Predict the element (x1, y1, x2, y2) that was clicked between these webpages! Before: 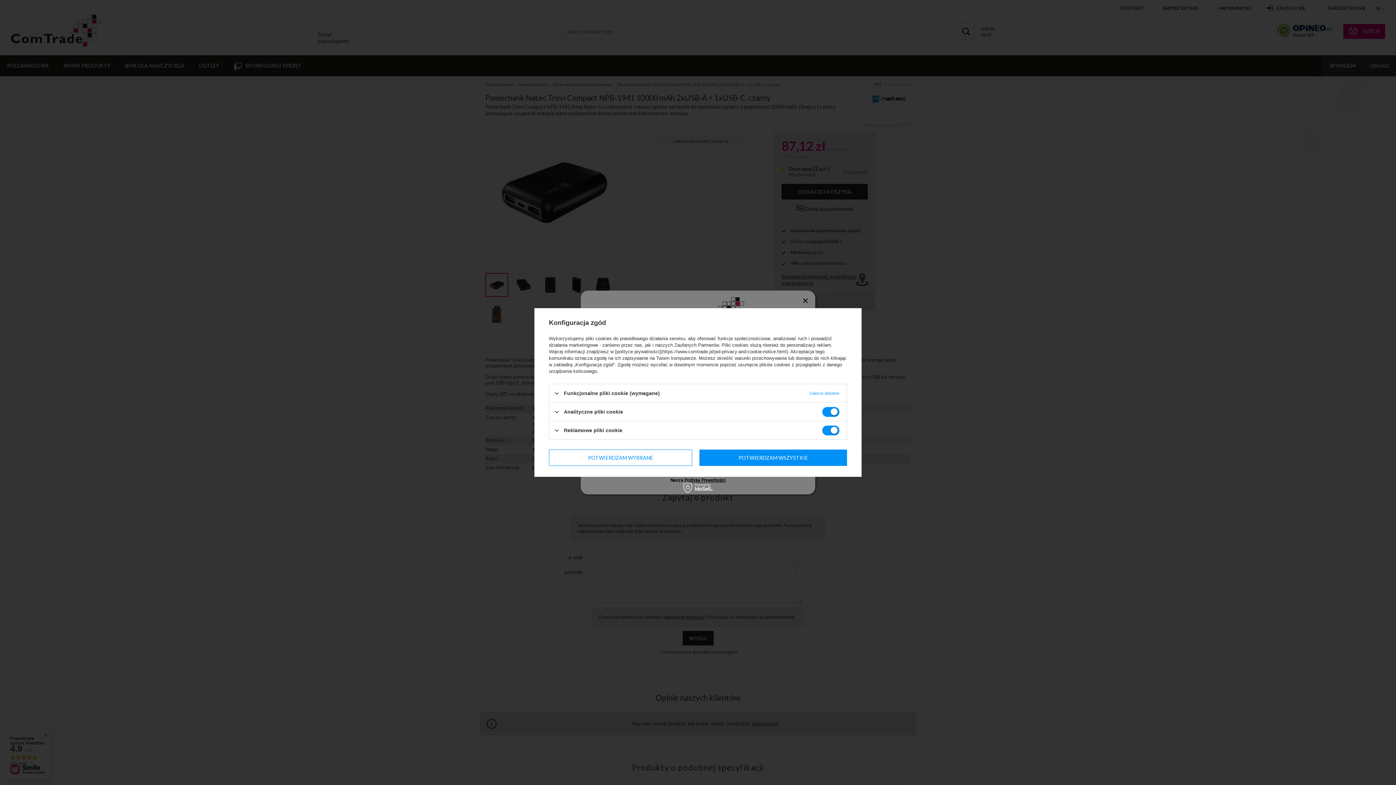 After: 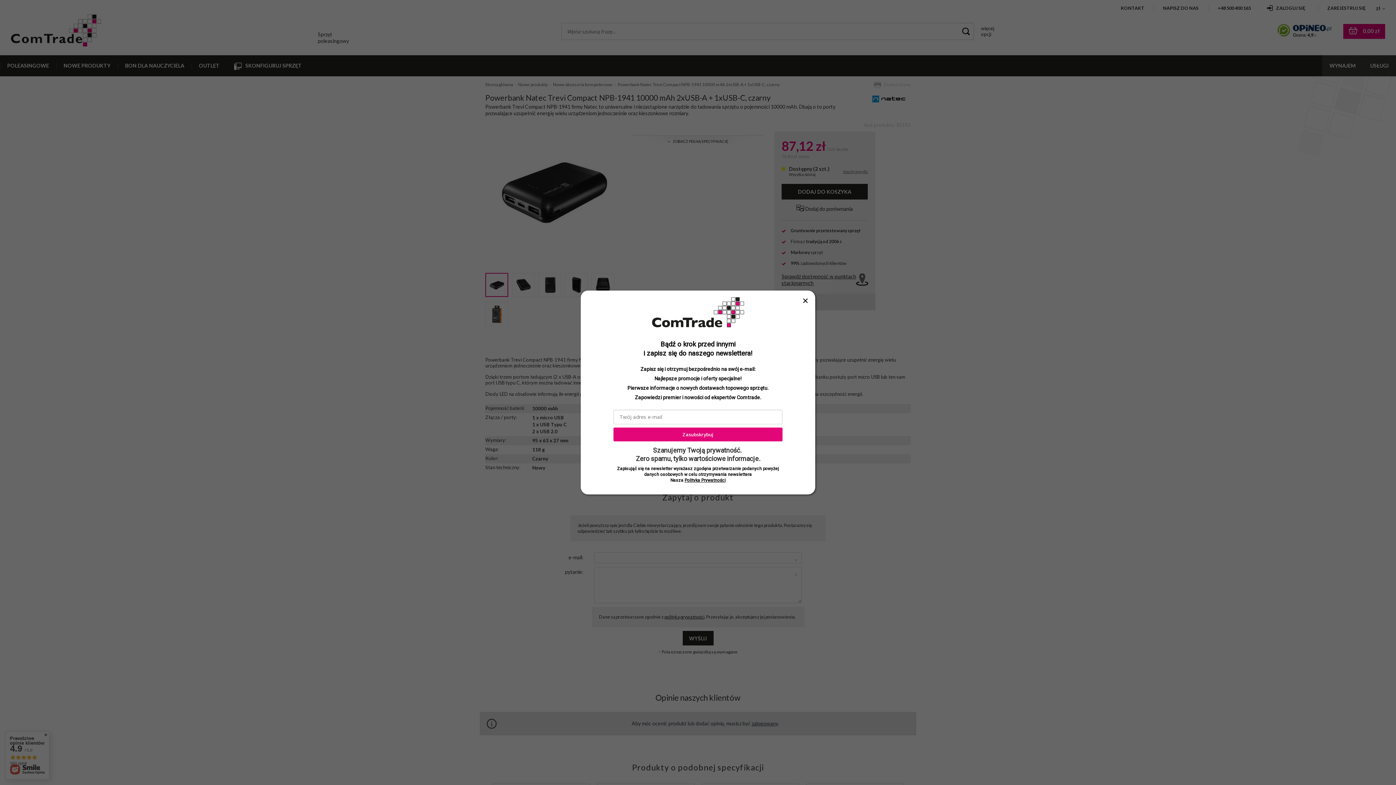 Action: label: POTWIERDZAM WSZYSTKIE bbox: (699, 449, 847, 466)